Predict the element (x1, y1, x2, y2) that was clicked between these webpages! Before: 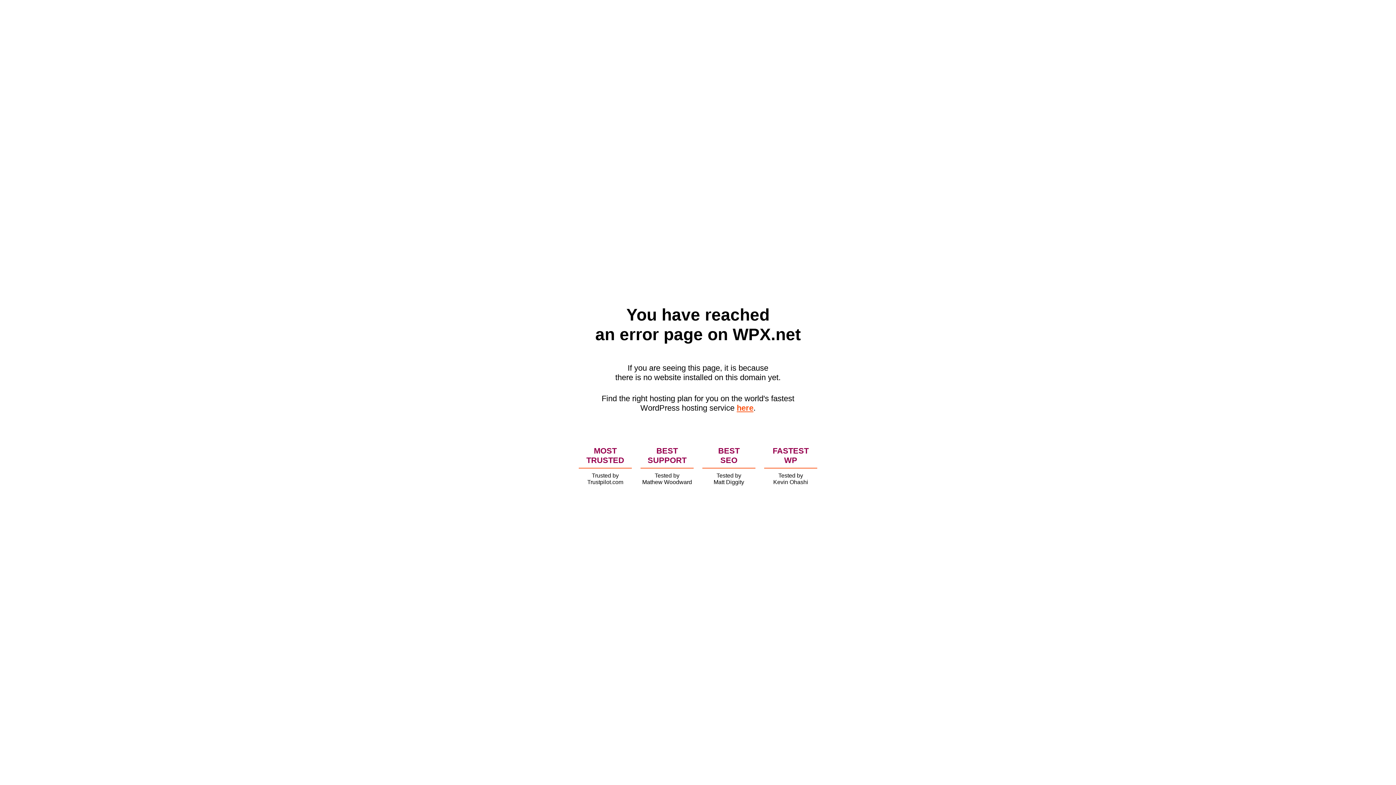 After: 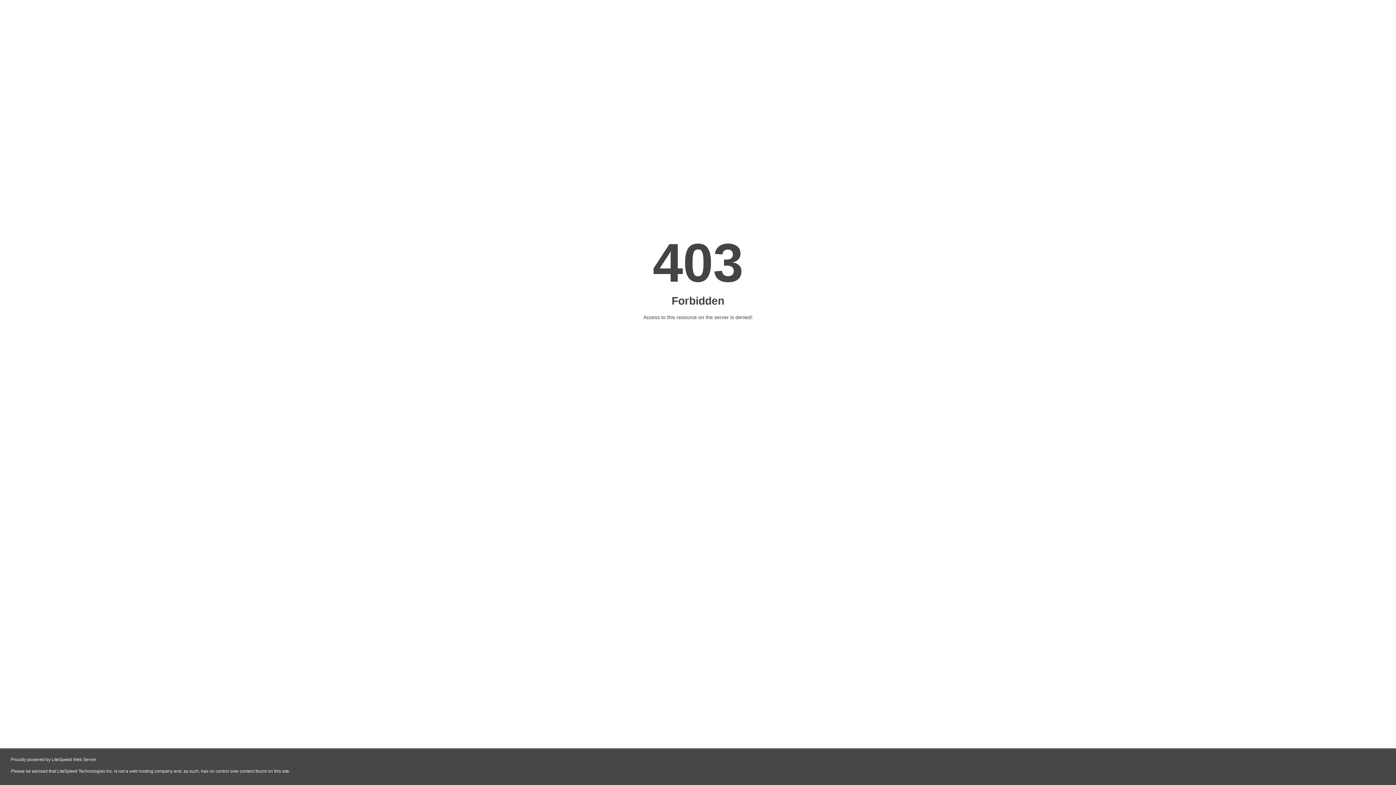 Action: label: here bbox: (736, 403, 753, 412)